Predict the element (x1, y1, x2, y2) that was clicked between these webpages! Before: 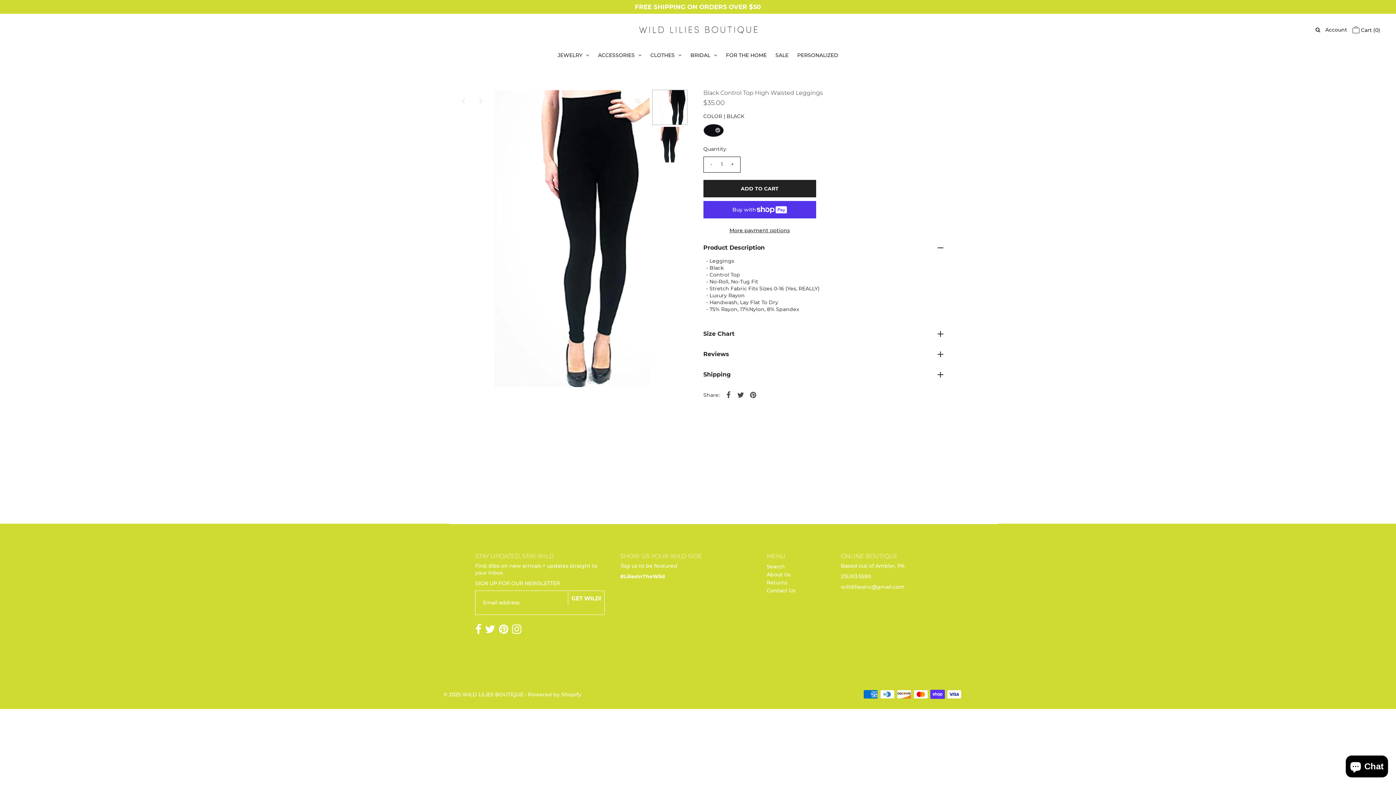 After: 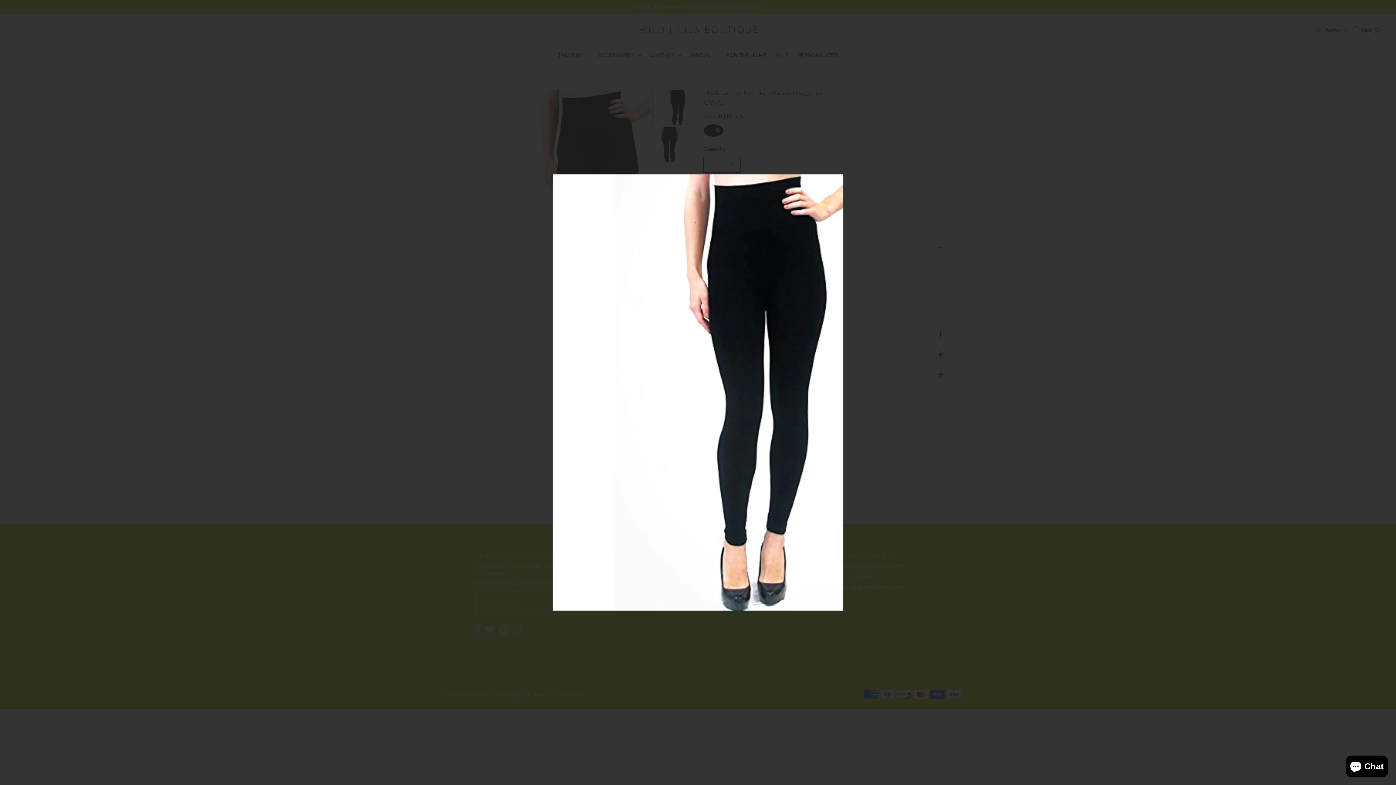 Action: bbox: (630, 93, 646, 109)